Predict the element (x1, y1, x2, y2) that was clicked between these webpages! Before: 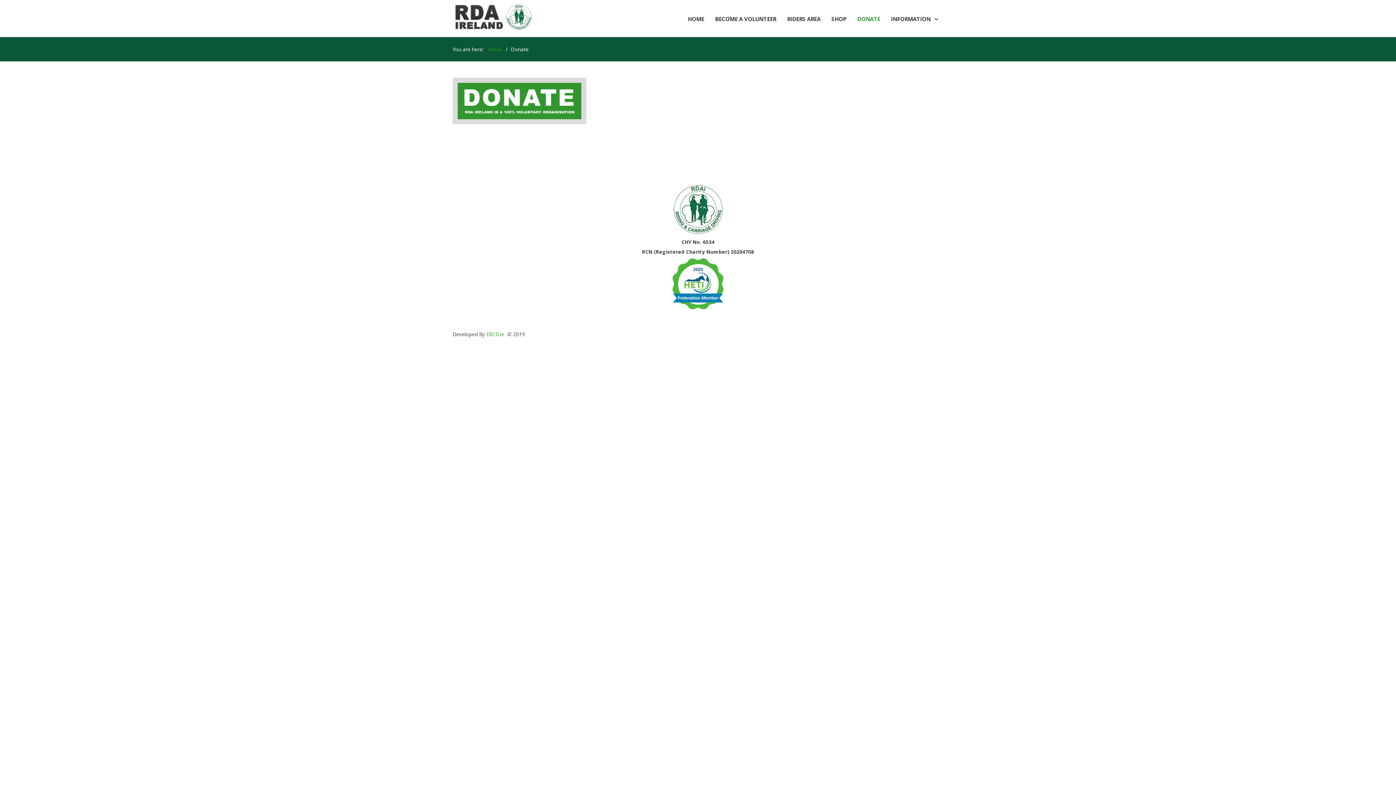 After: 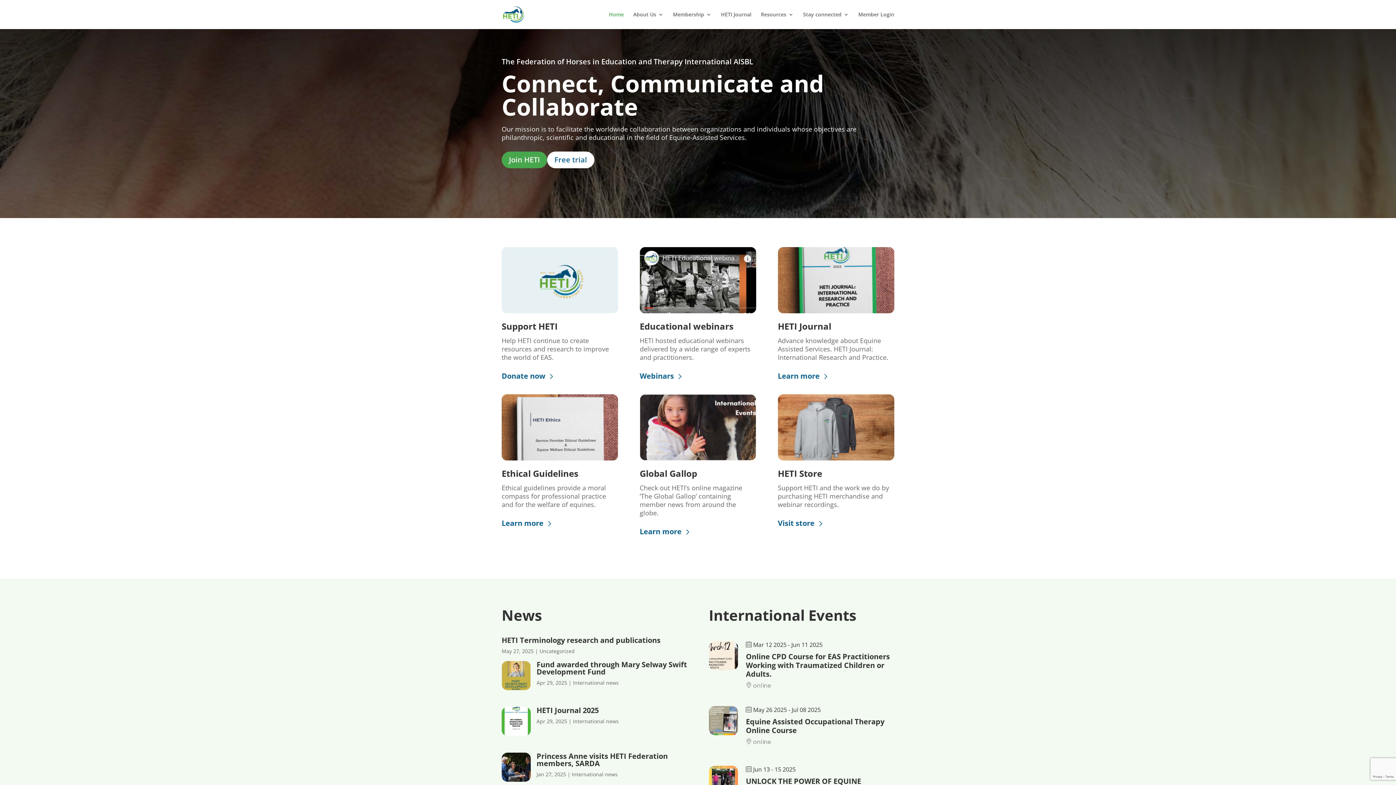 Action: bbox: (672, 279, 723, 286)